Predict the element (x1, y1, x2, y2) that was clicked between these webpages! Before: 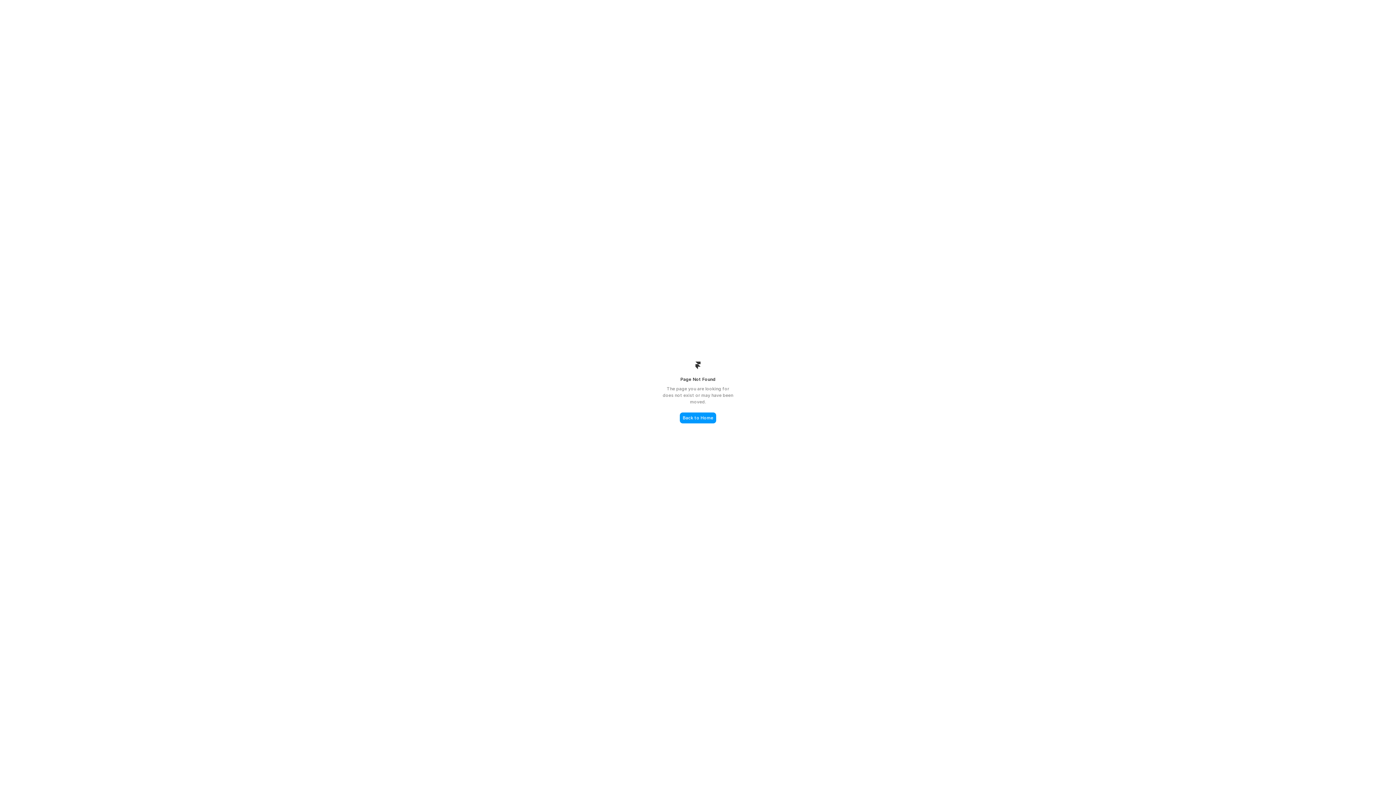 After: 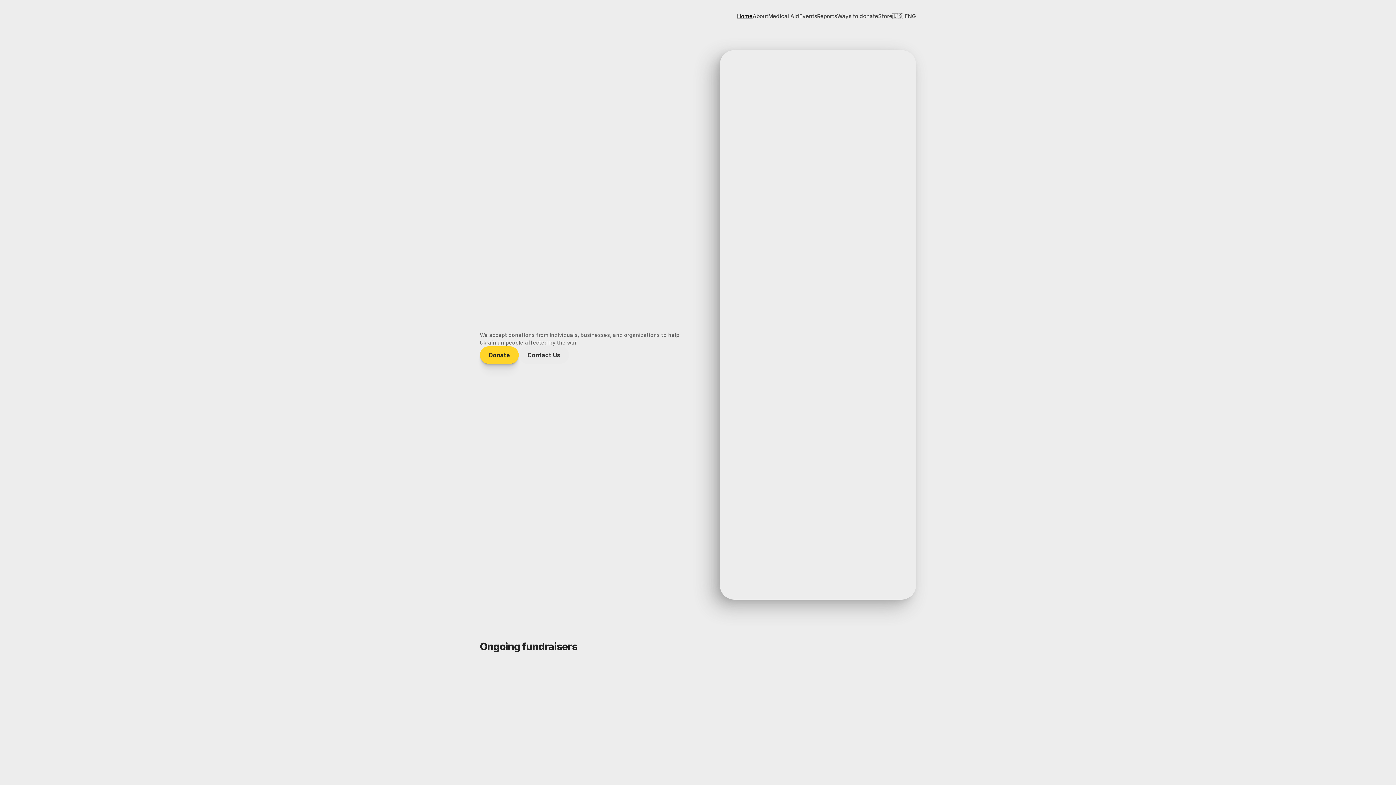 Action: bbox: (680, 412, 716, 423) label: Back to Home